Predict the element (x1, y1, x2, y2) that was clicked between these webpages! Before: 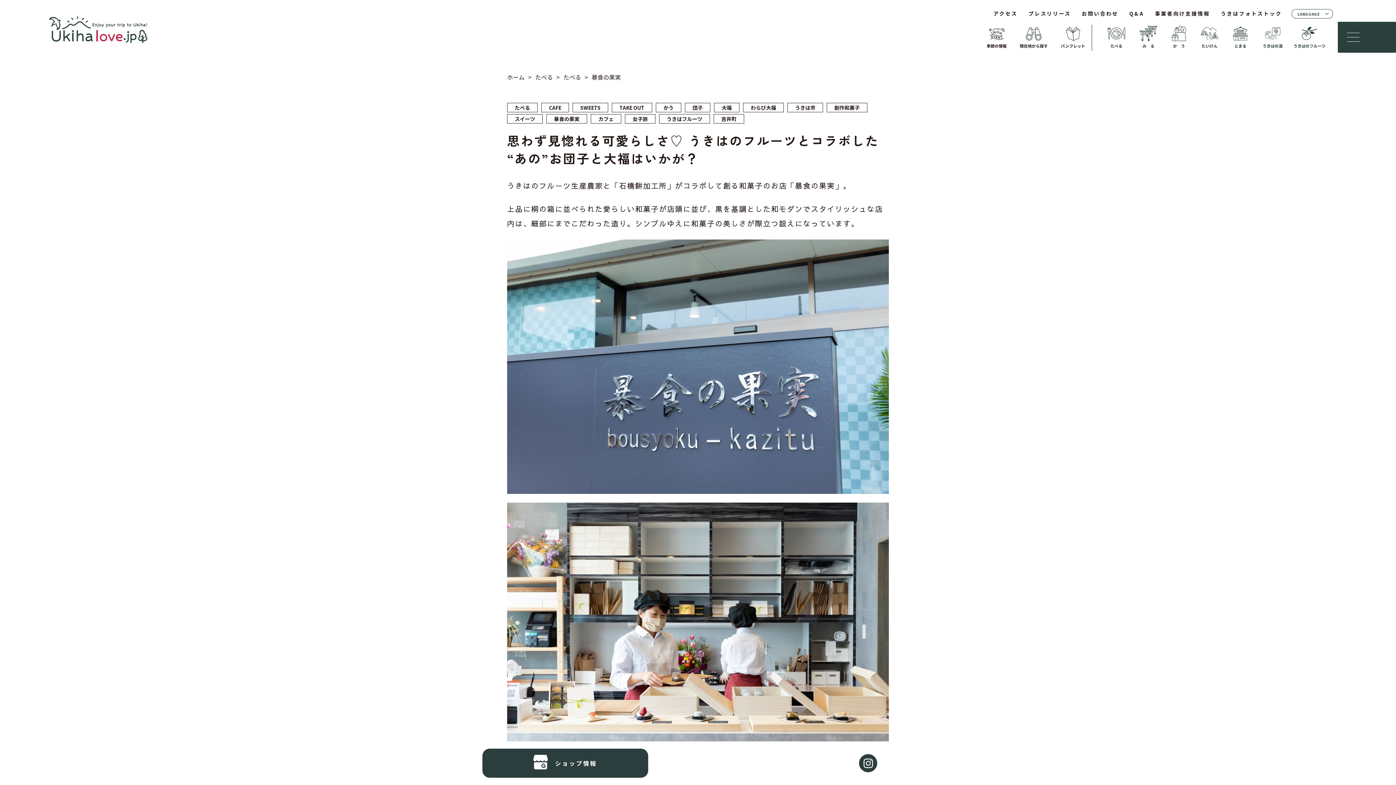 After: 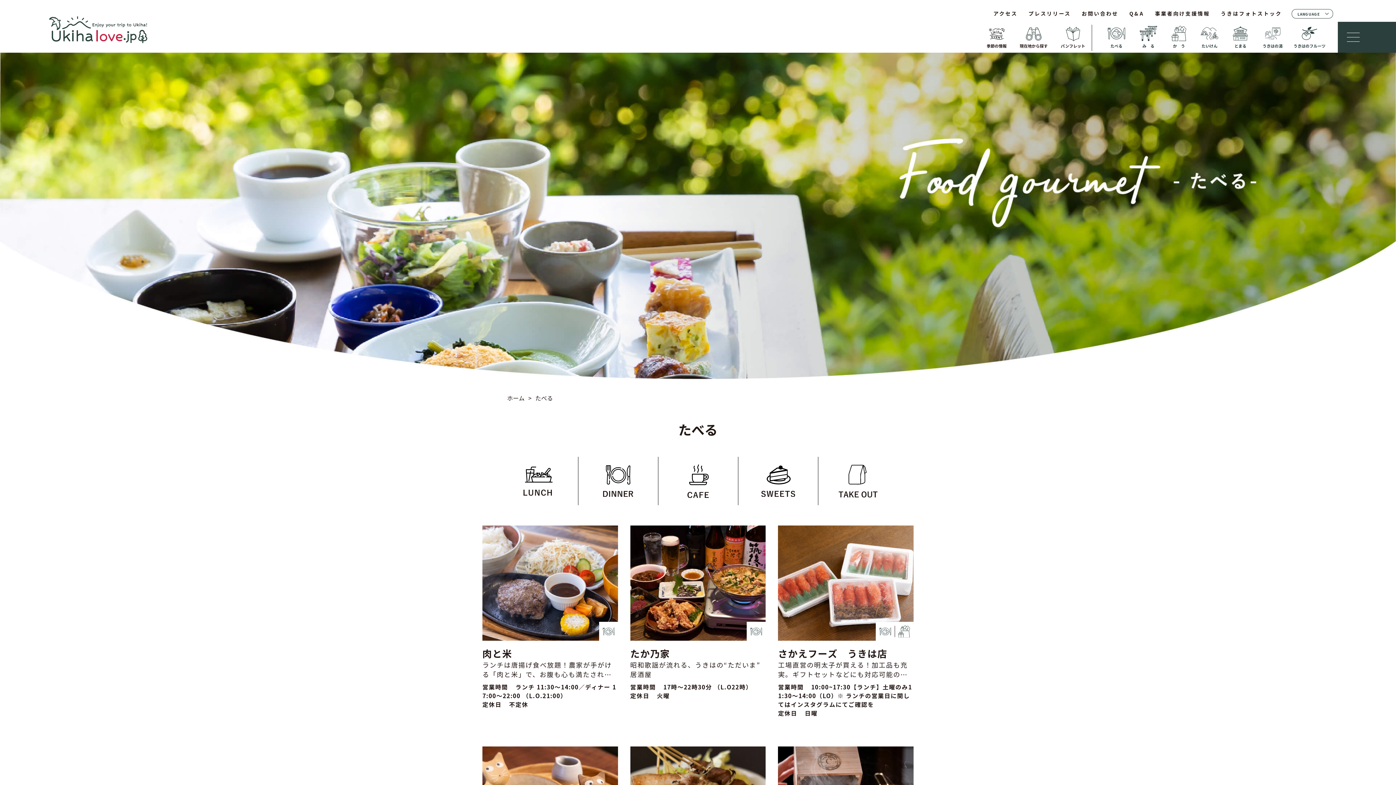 Action: bbox: (1100, 24, 1132, 50) label: たべる